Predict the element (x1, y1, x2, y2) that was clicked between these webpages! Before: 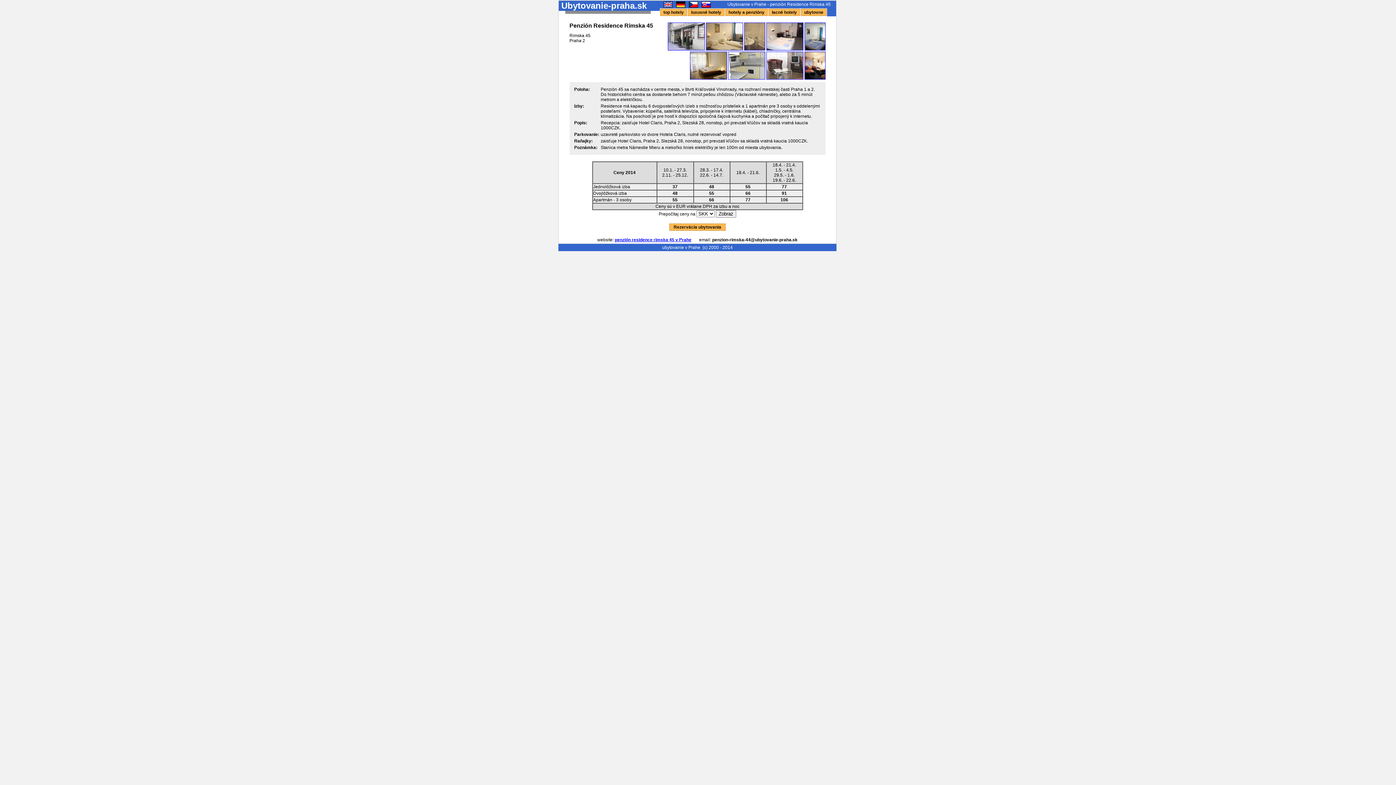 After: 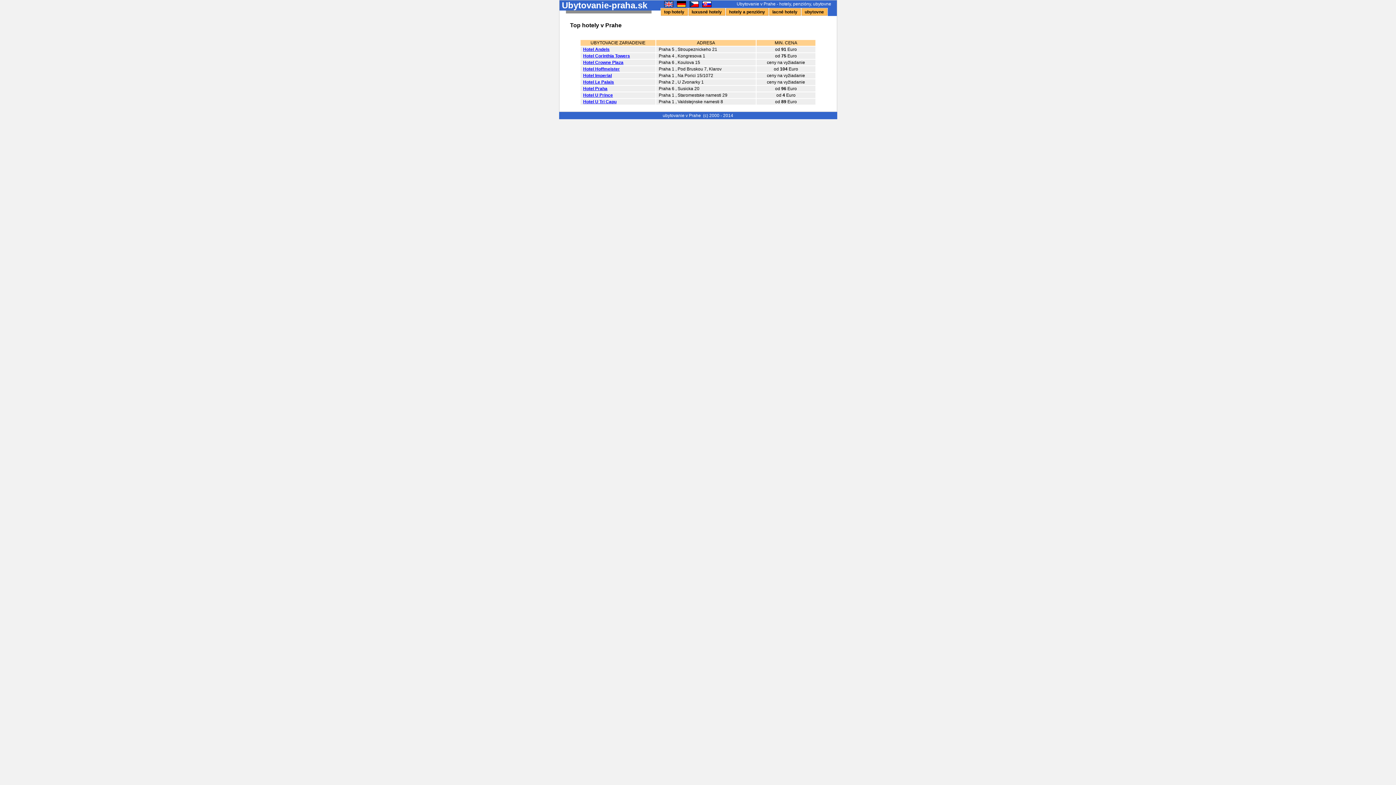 Action: label:   top hotely   bbox: (661, 9, 686, 14)